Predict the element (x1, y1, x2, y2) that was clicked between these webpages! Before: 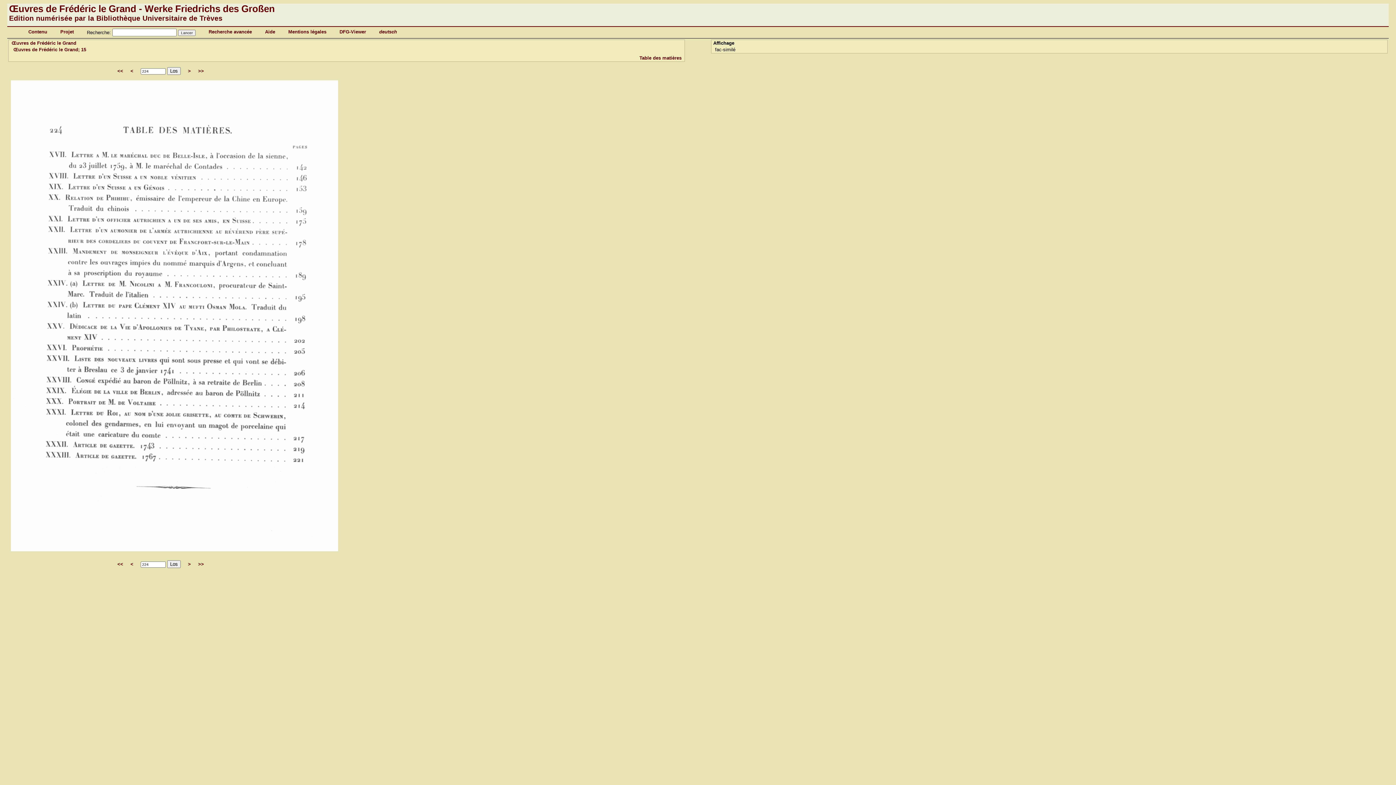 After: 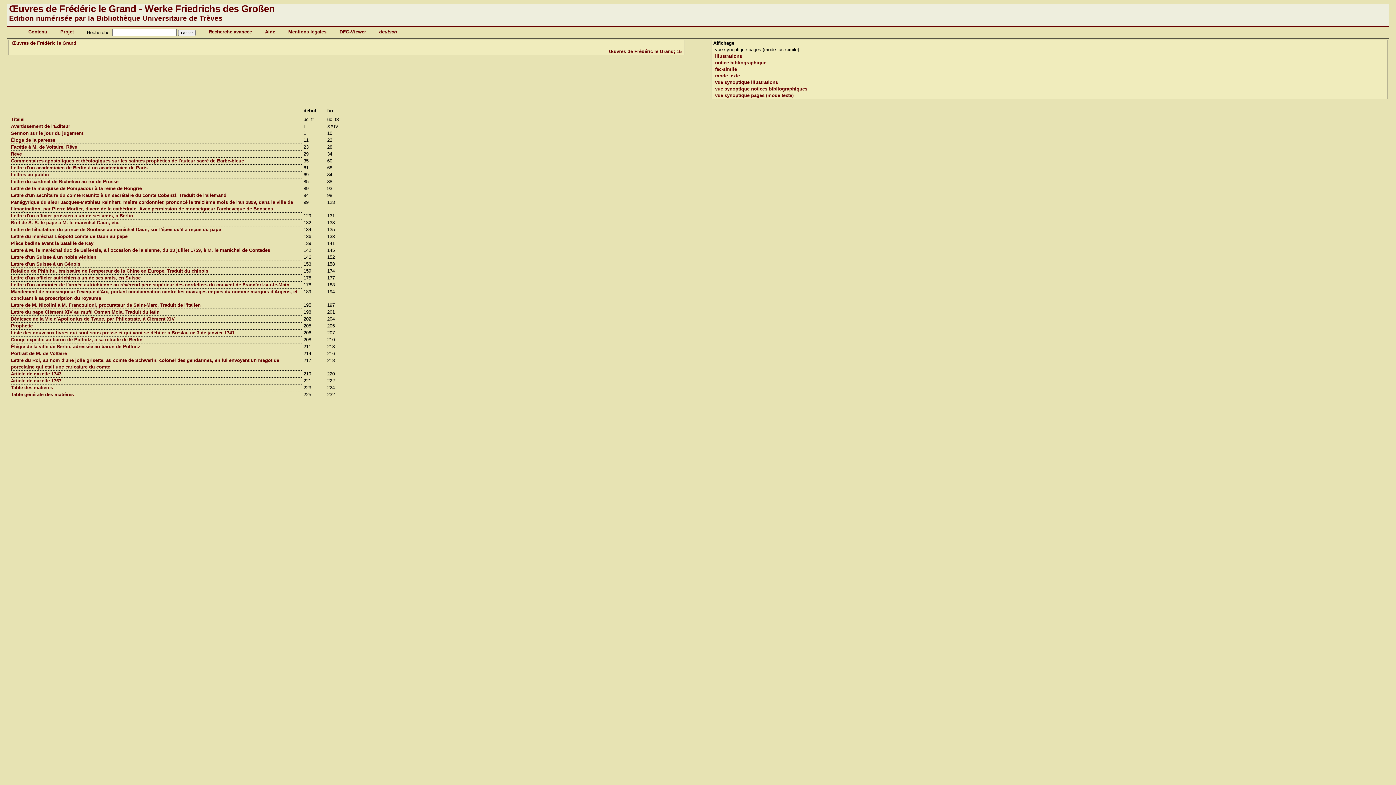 Action: label: Œuvres de Frédéric le Grand; 15 bbox: (13, 46, 86, 52)